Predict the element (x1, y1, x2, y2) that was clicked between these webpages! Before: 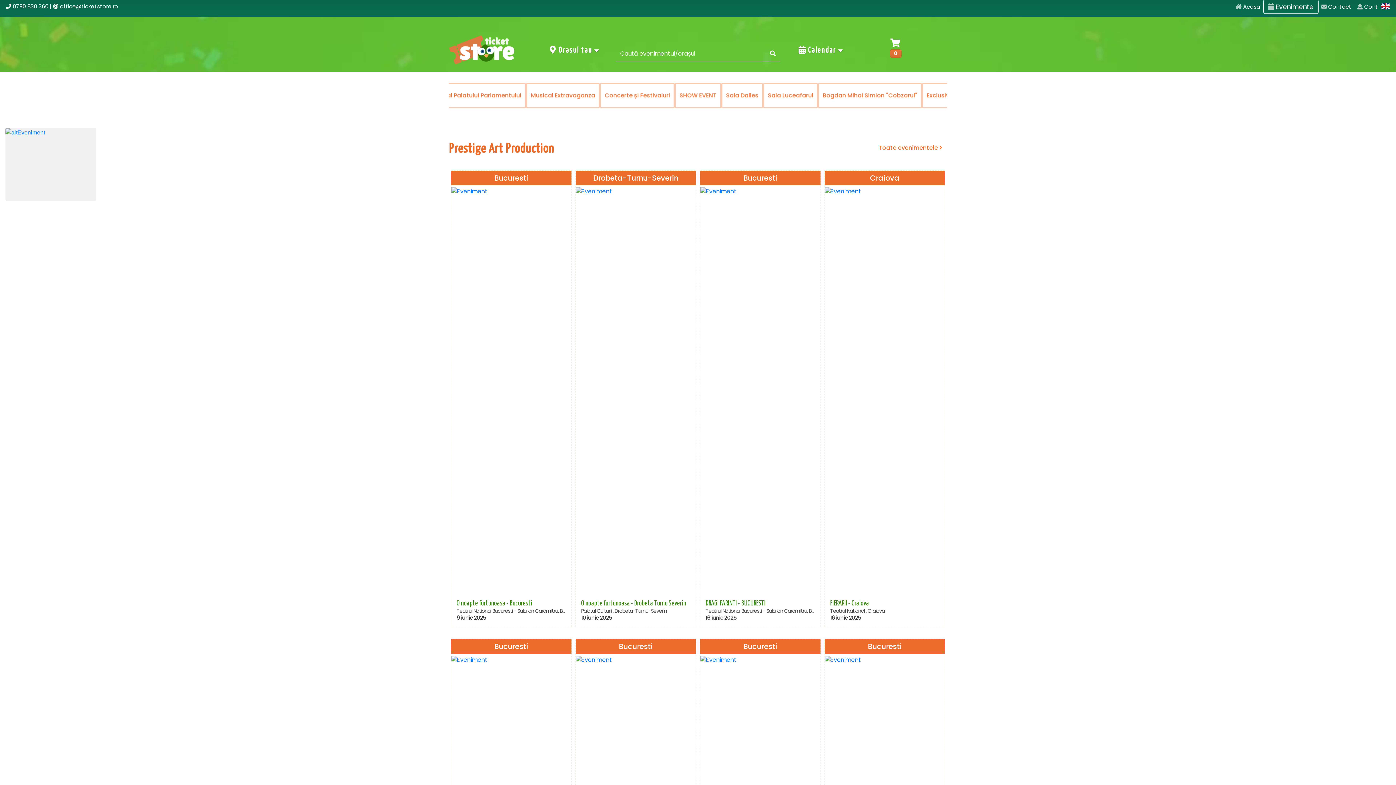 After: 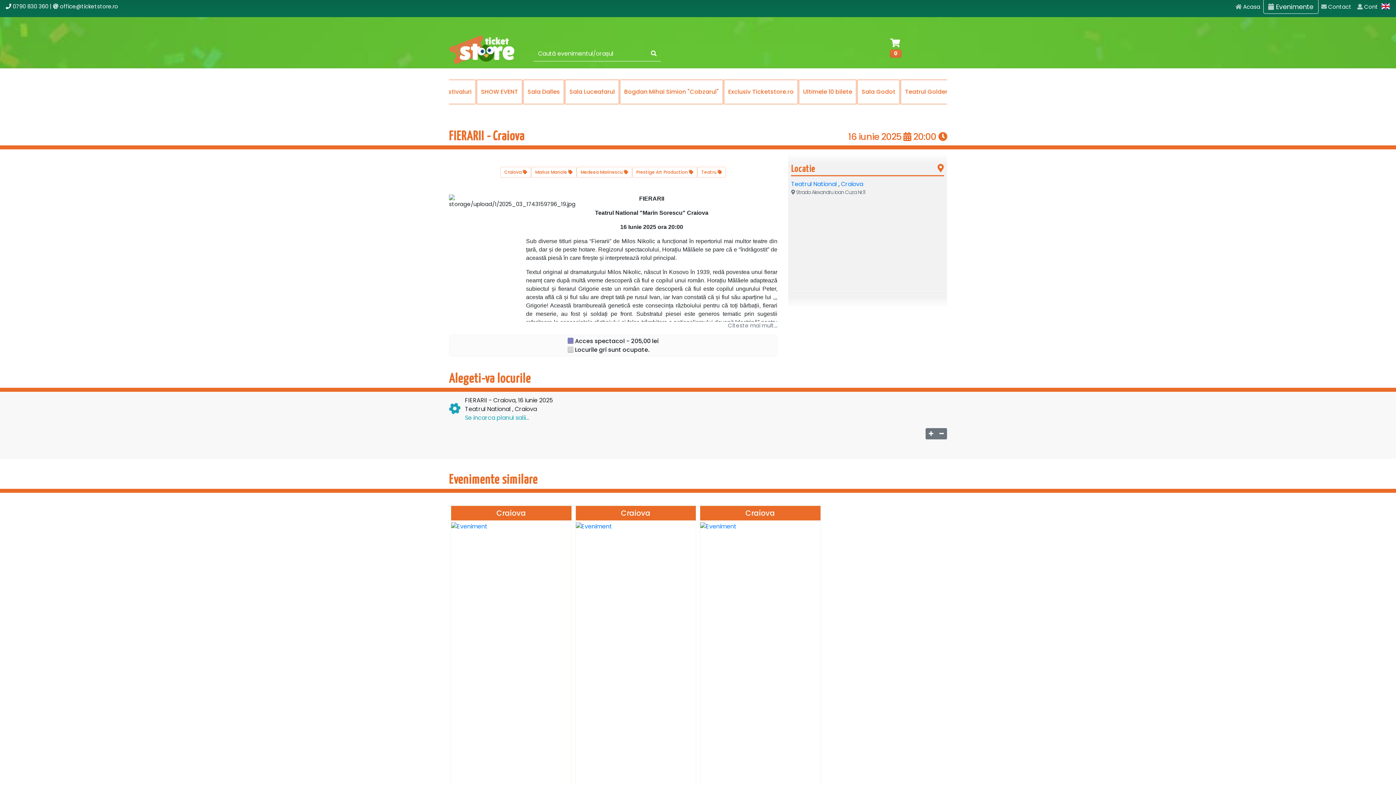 Action: bbox: (822, 170, 947, 627) label: Craiova
Cumpara bilete
FIERARII - Craiova
Teatrul National , Craiova
16 iunie 2025